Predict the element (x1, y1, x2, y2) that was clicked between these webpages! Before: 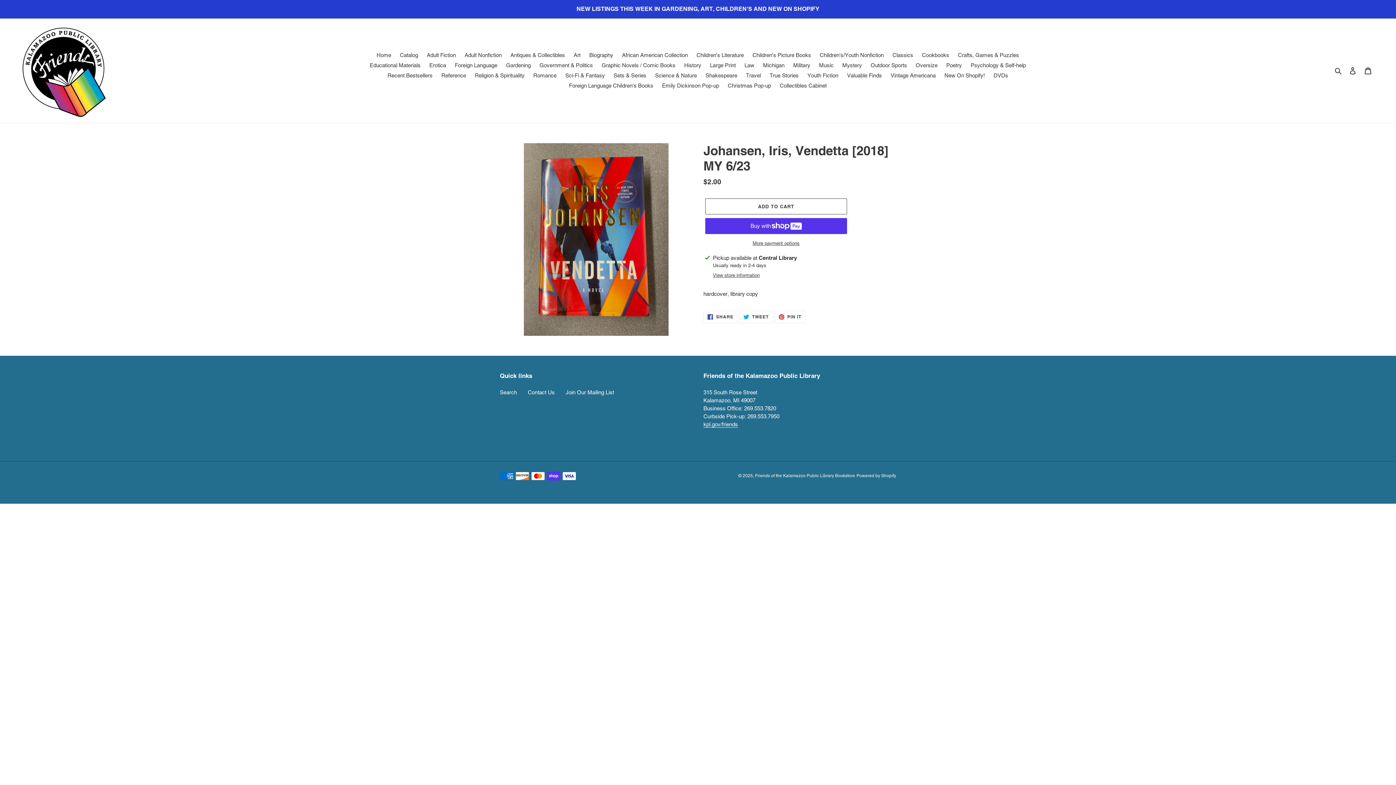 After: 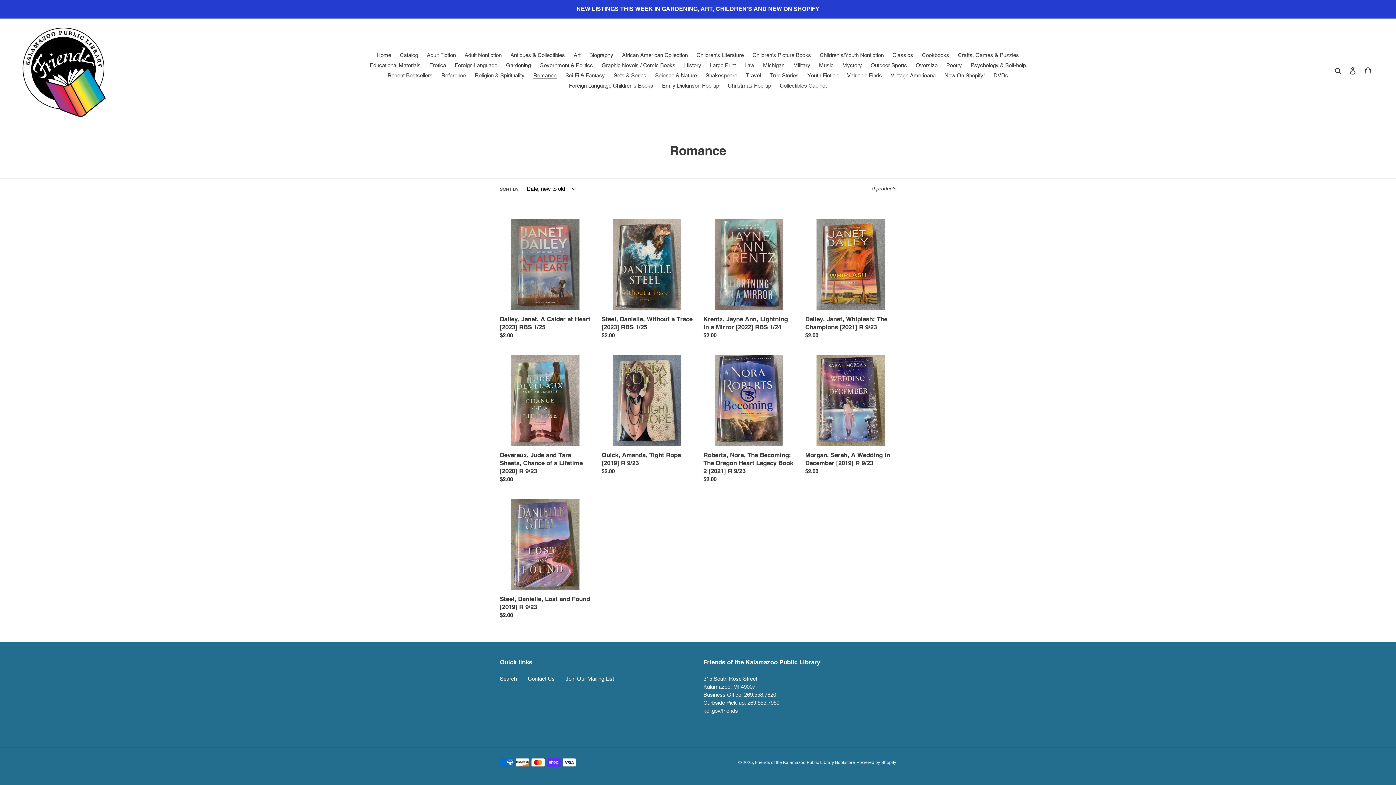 Action: label: Romance bbox: (529, 70, 560, 80)